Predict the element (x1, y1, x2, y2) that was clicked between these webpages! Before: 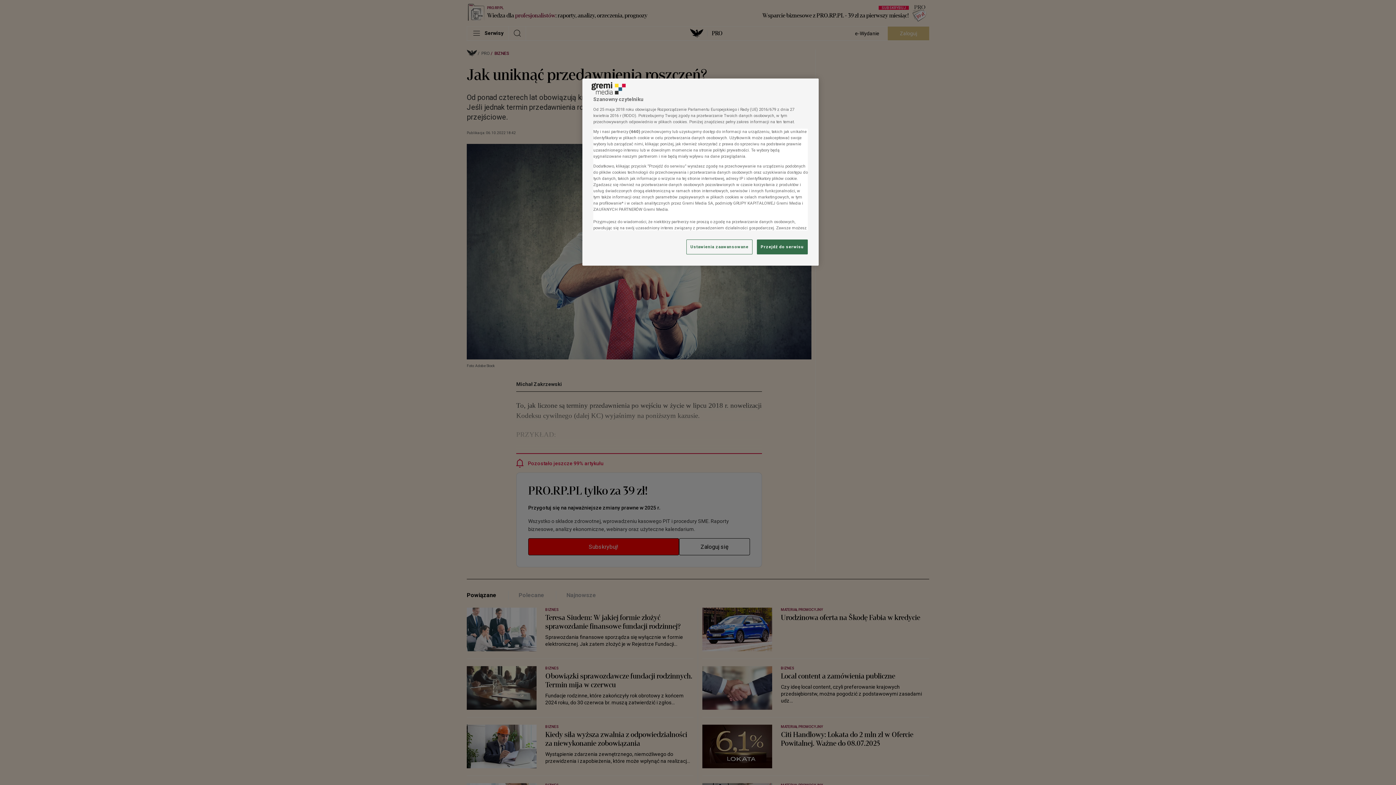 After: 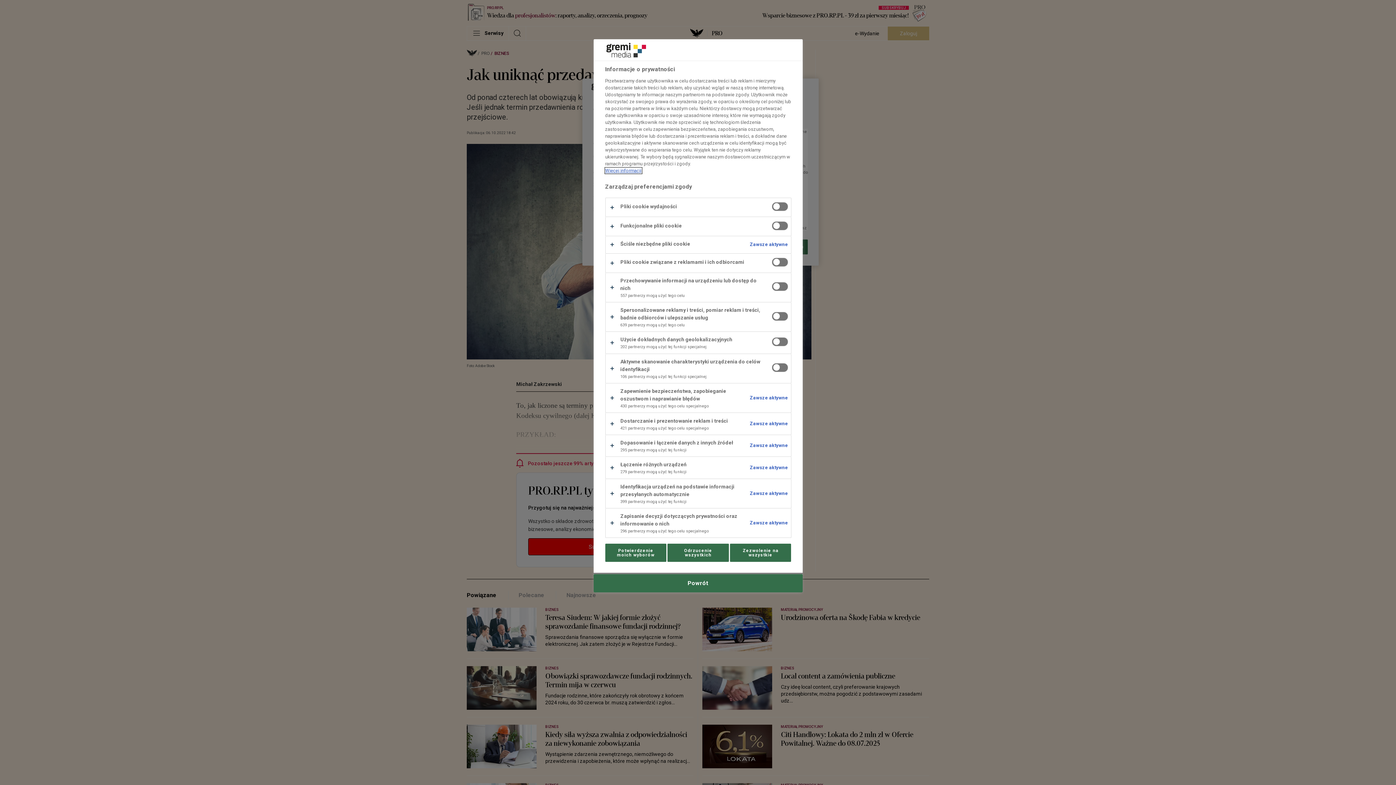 Action: bbox: (686, 239, 752, 254) label: Ustawienia zaawansowane